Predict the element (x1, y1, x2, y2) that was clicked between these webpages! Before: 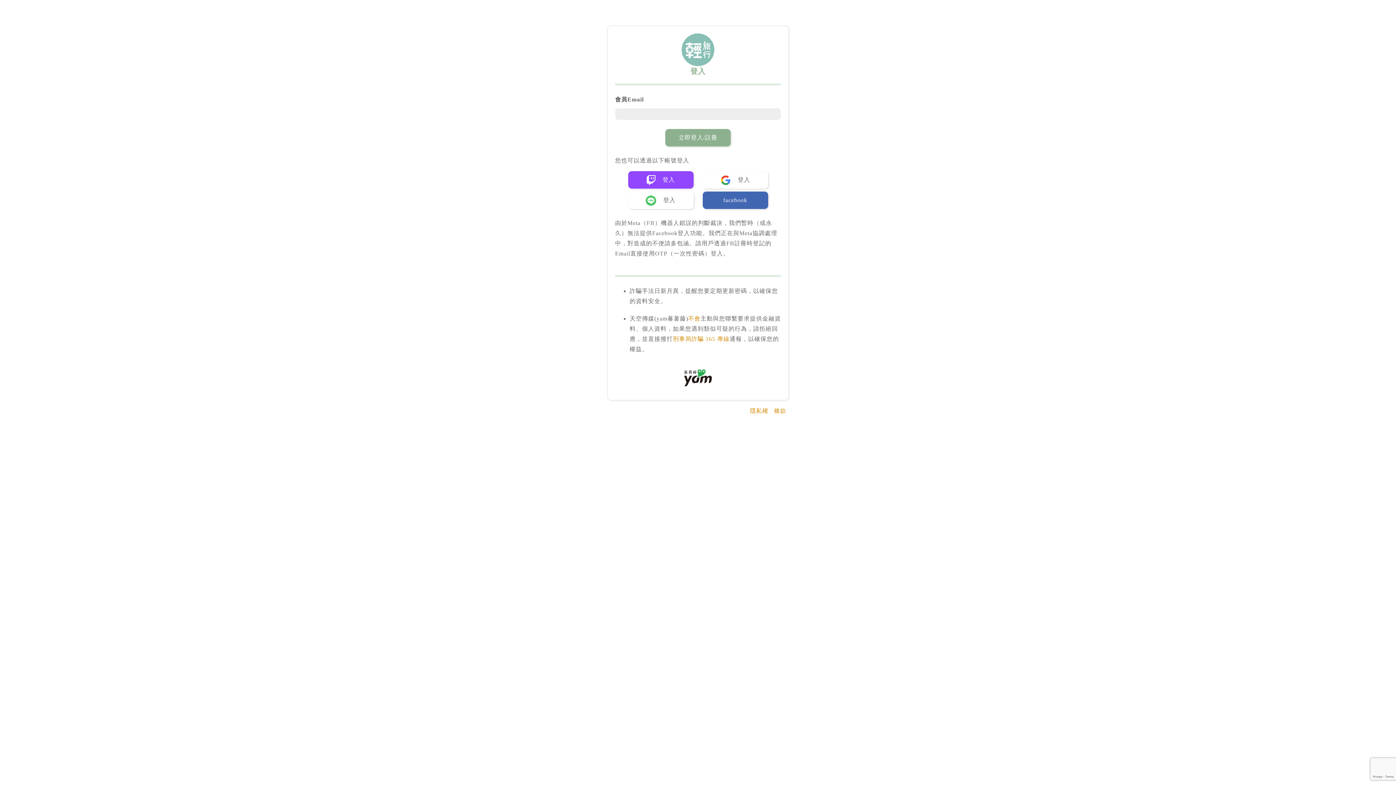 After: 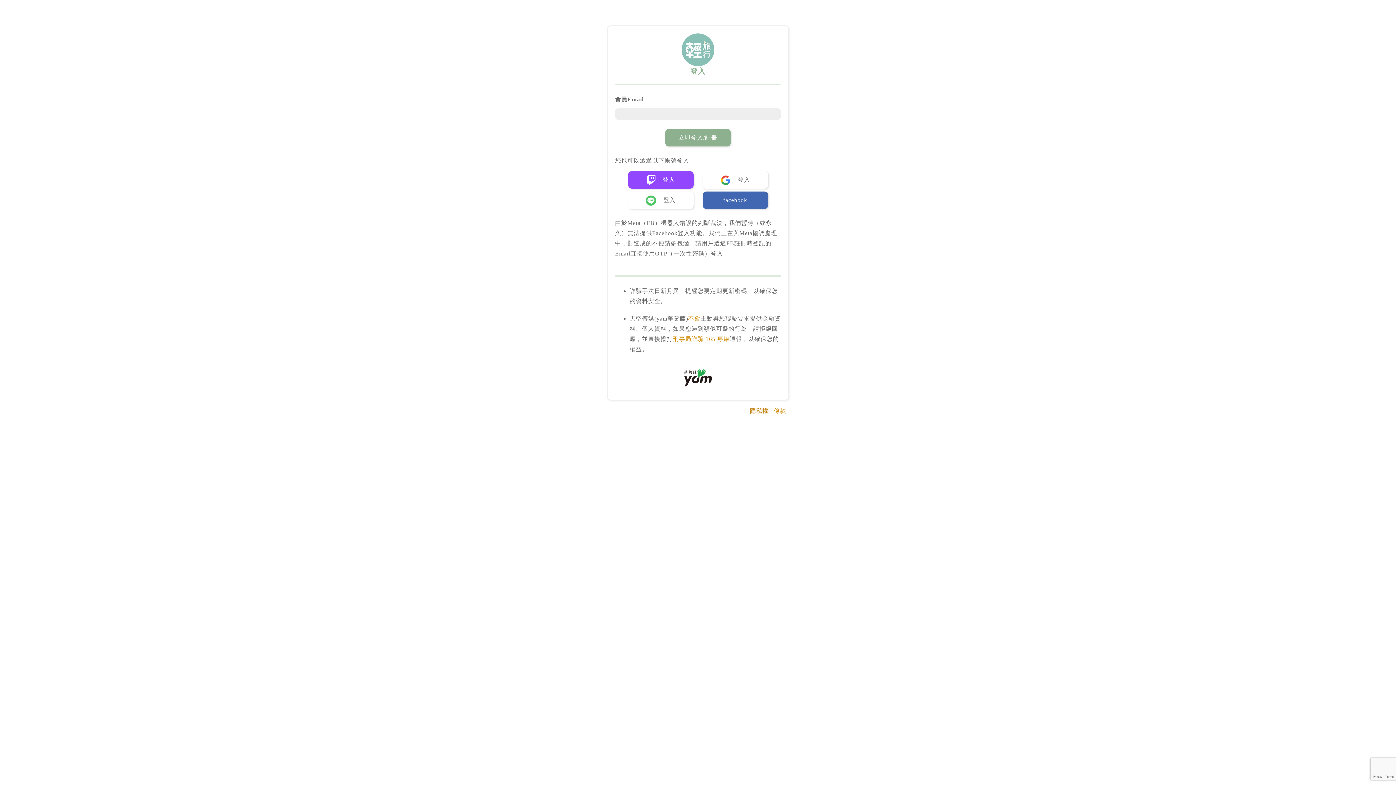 Action: label: 隱私權 bbox: (750, 407, 768, 414)